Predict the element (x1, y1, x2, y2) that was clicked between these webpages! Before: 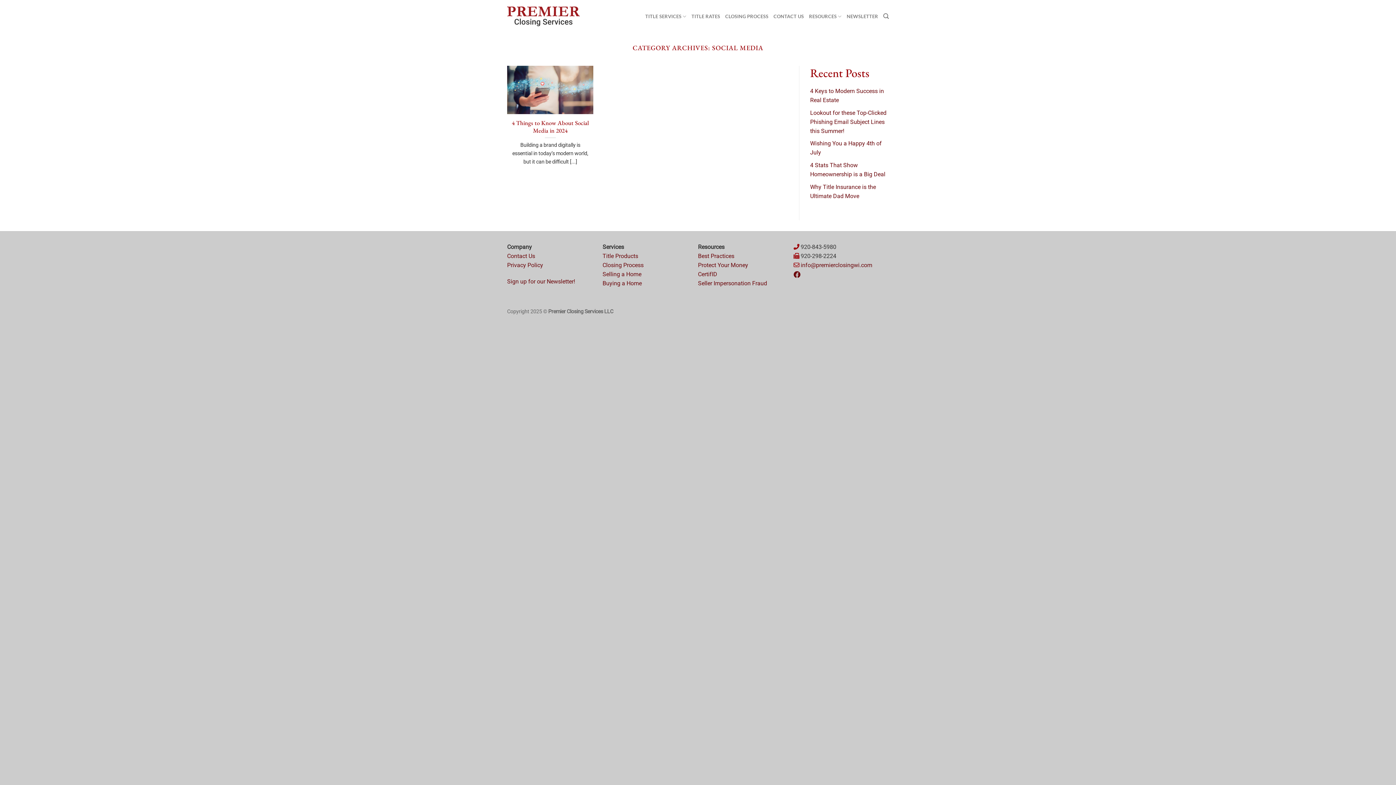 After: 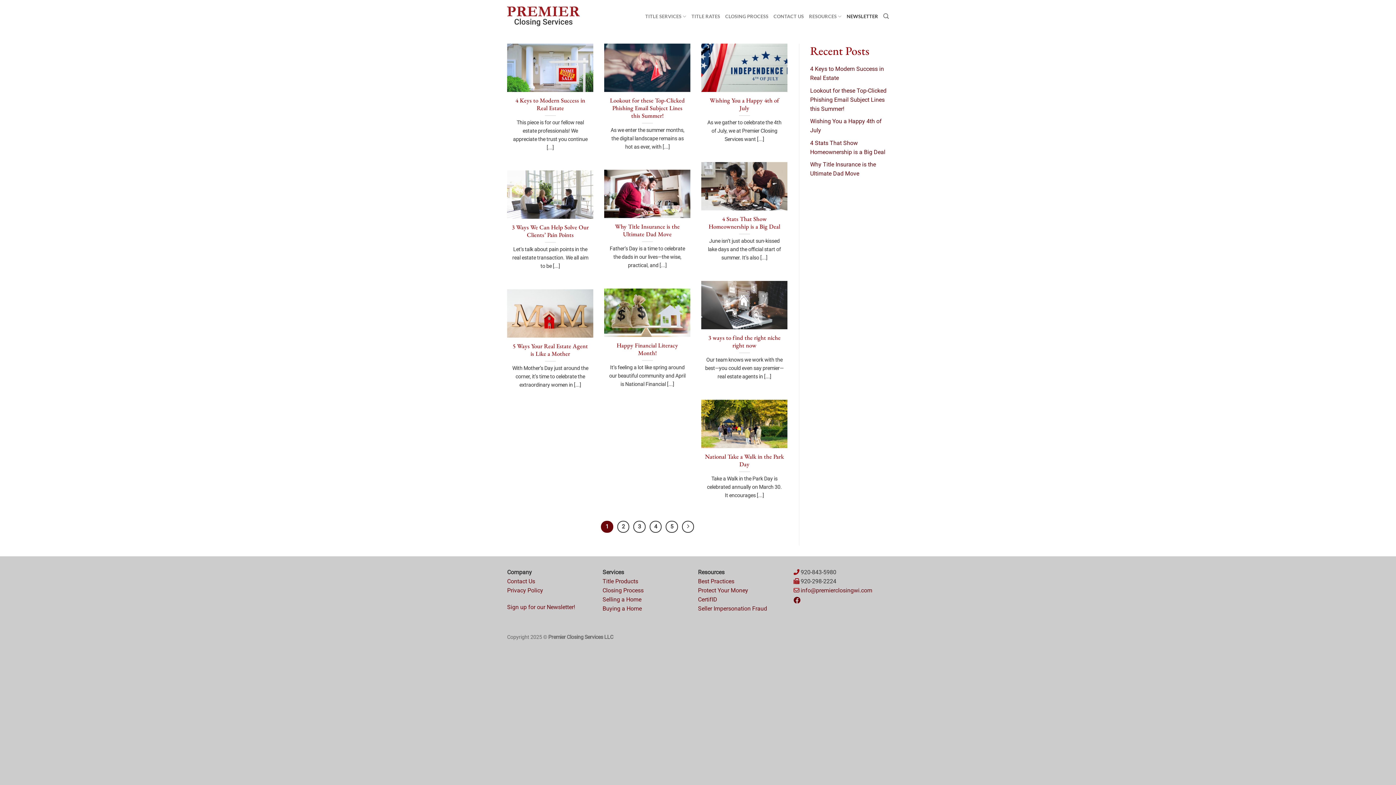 Action: bbox: (846, 9, 878, 22) label: NEWSLETTER